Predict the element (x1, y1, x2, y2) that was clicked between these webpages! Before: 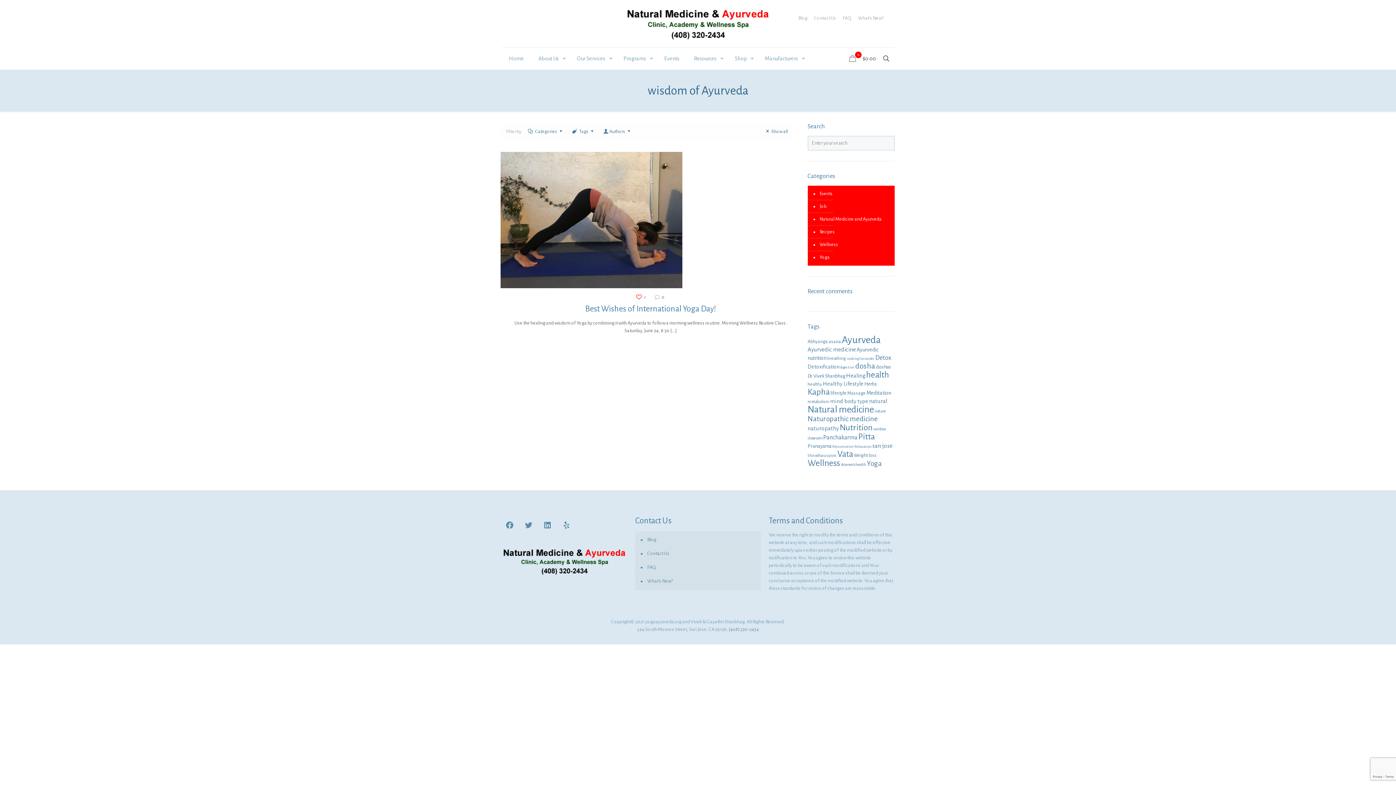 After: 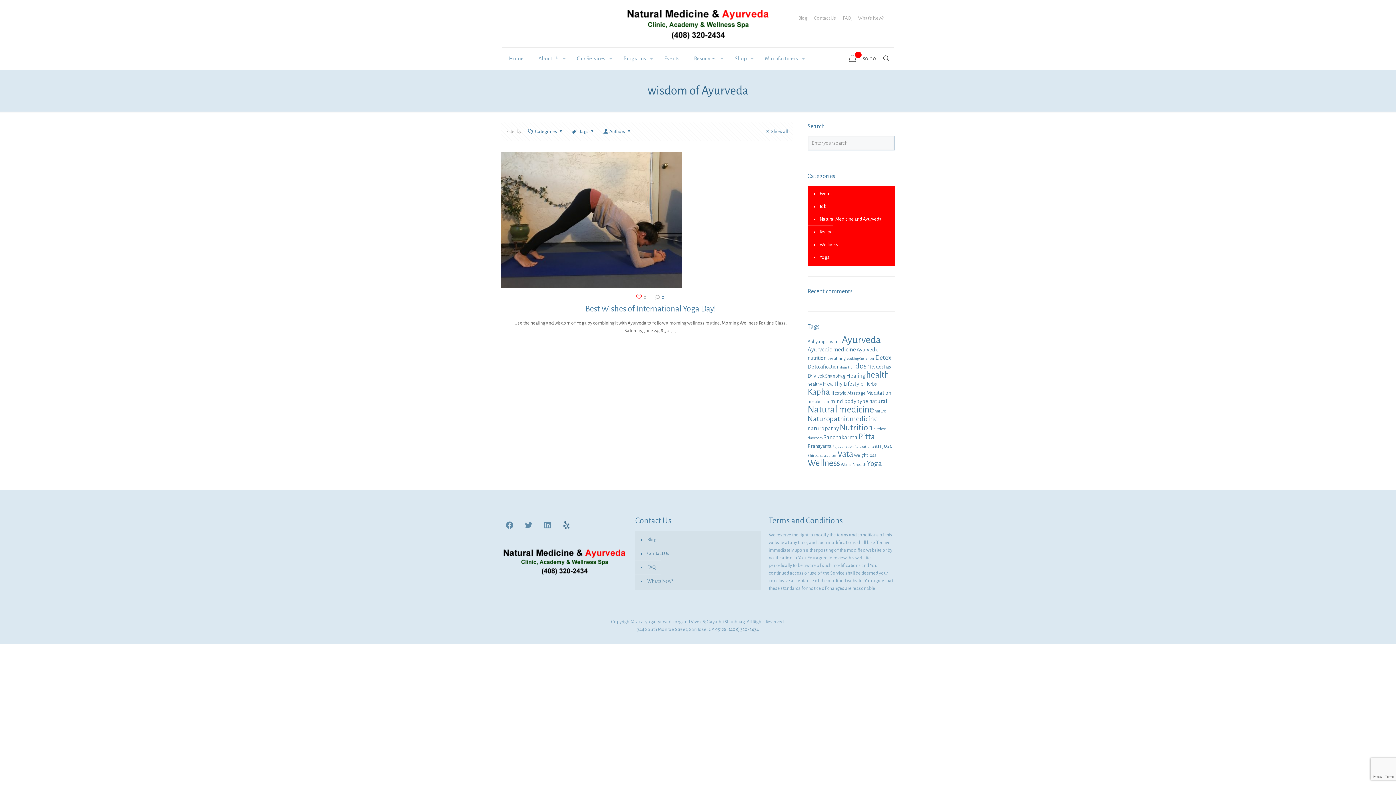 Action: bbox: (560, 518, 573, 532) label: Yelp: https://www.yelp.com/biz/natural-medicine-and-ayurveda-clinic-academy-and-wellness-spa-san-jose-2